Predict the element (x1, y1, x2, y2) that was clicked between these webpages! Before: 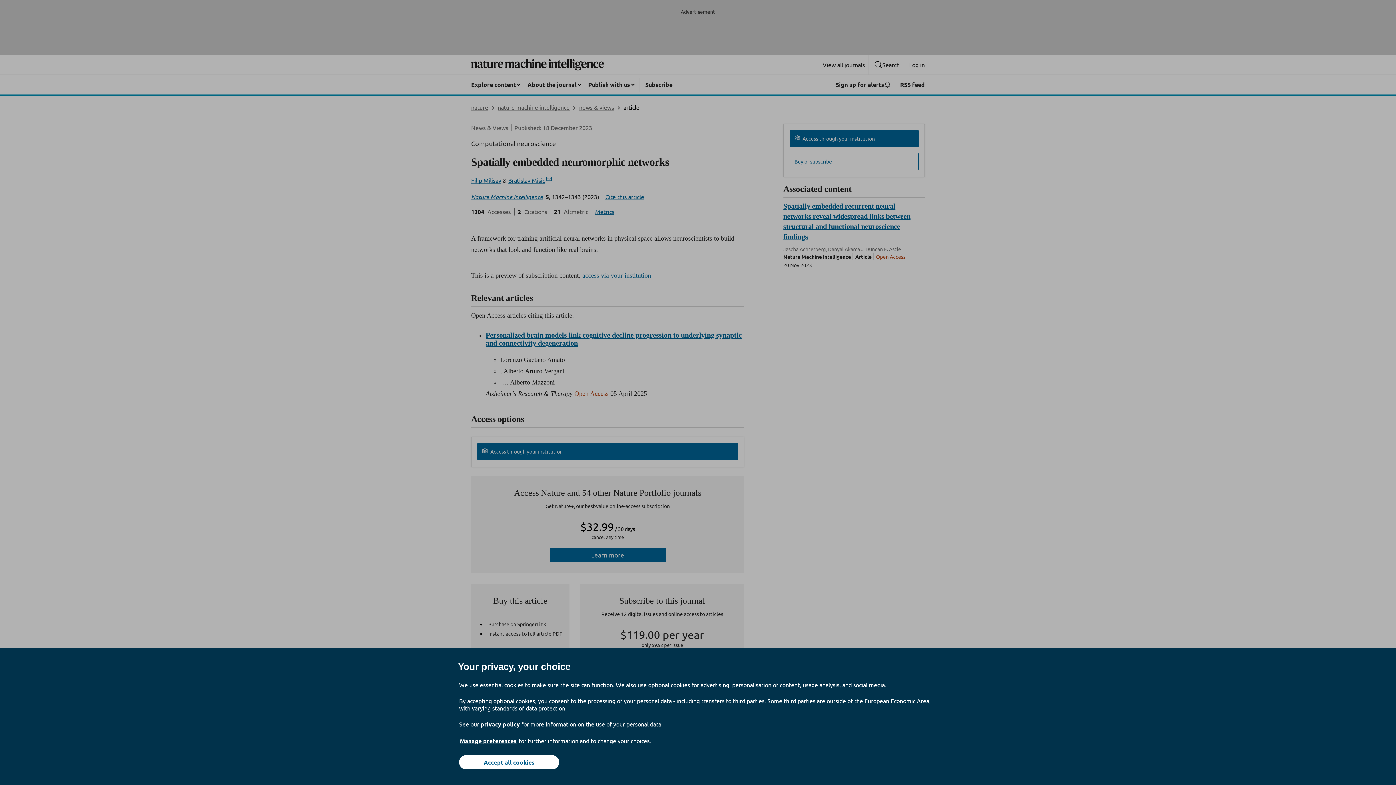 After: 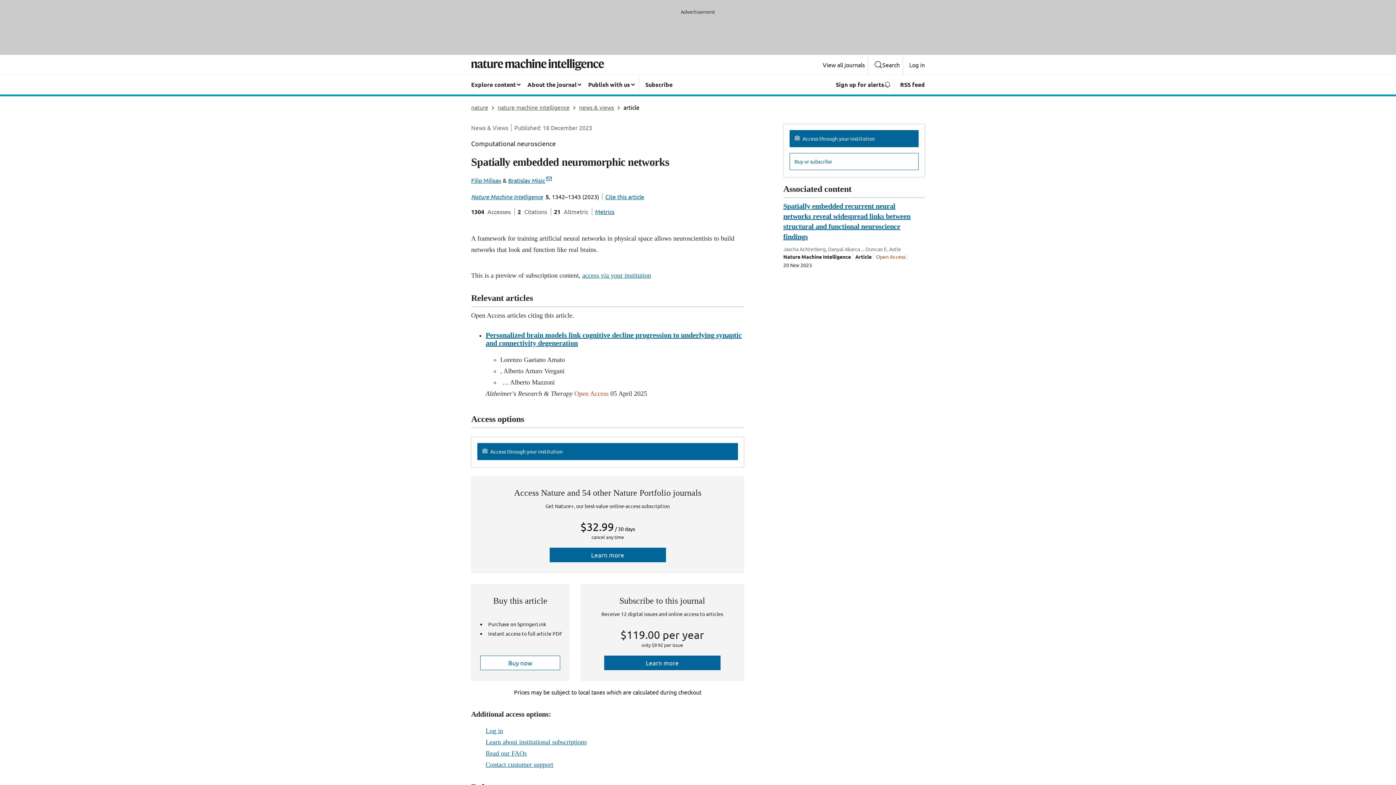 Action: bbox: (459, 755, 559, 769) label: Accept all cookies